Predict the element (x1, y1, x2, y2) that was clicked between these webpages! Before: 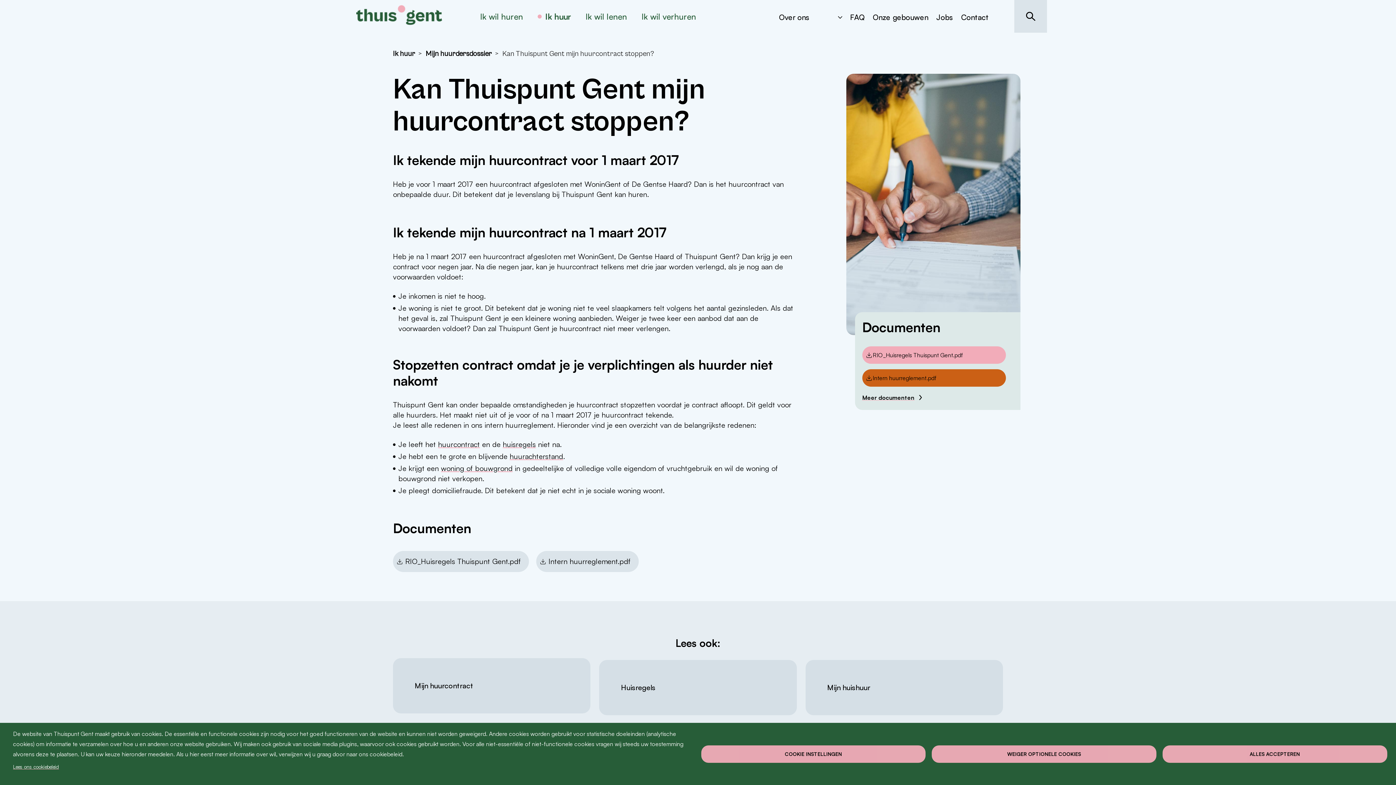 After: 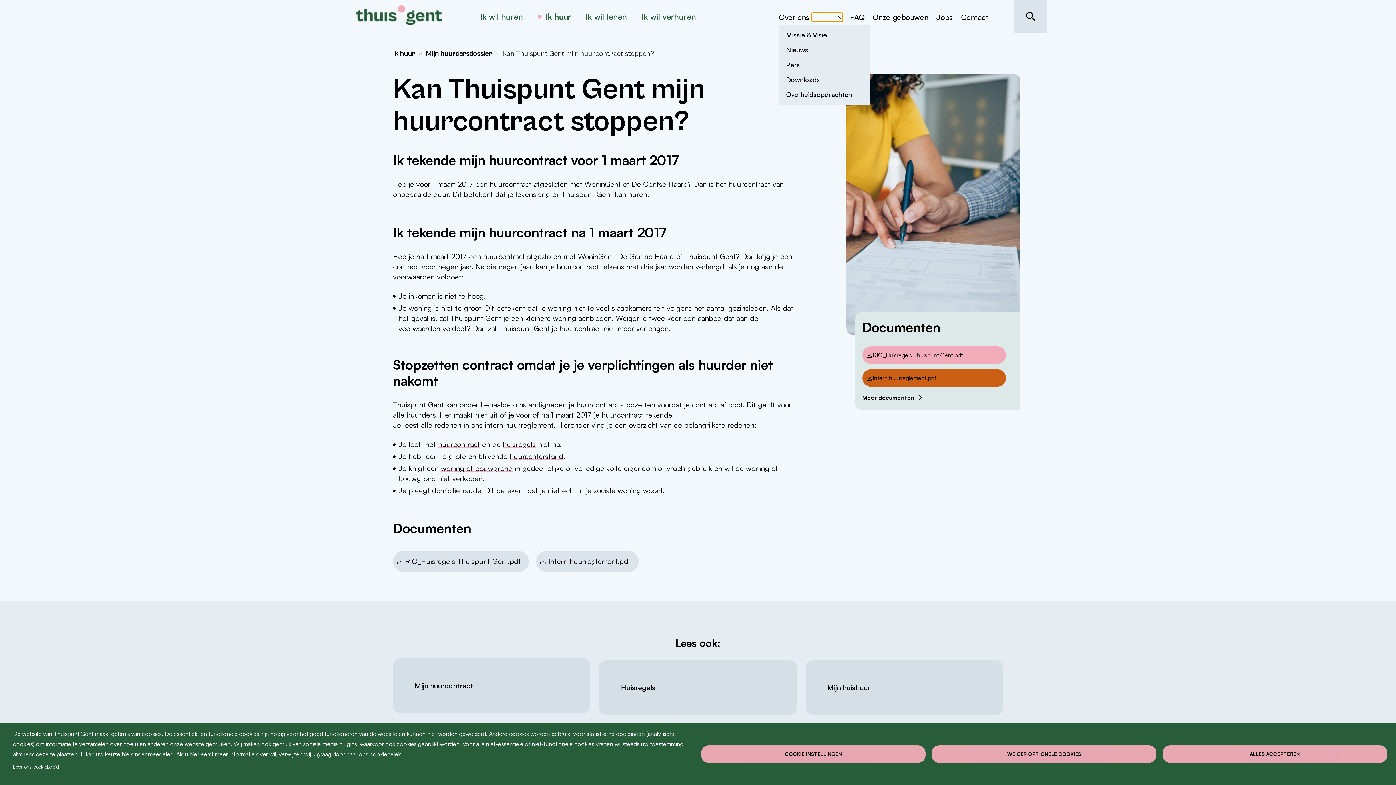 Action: bbox: (811, 12, 842, 21) label: toggle menu